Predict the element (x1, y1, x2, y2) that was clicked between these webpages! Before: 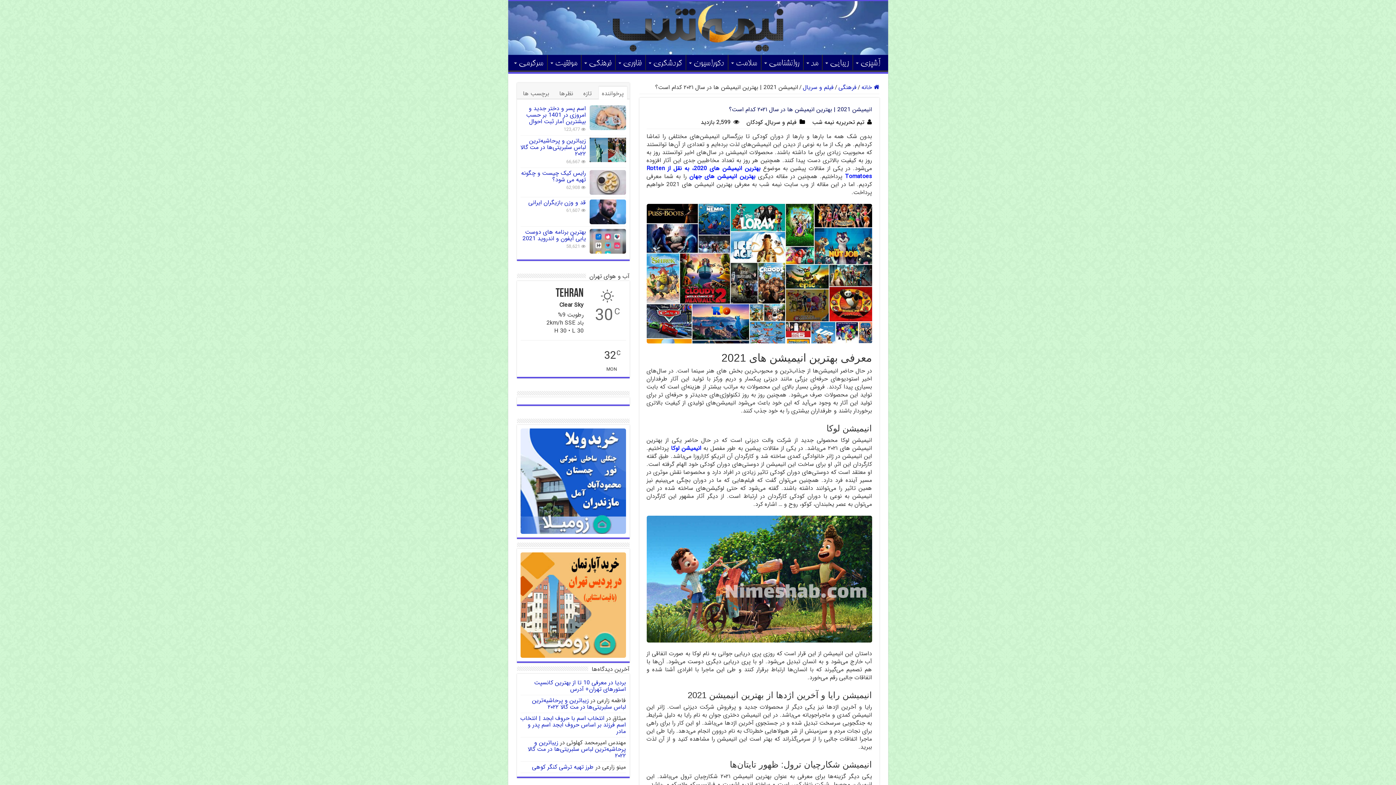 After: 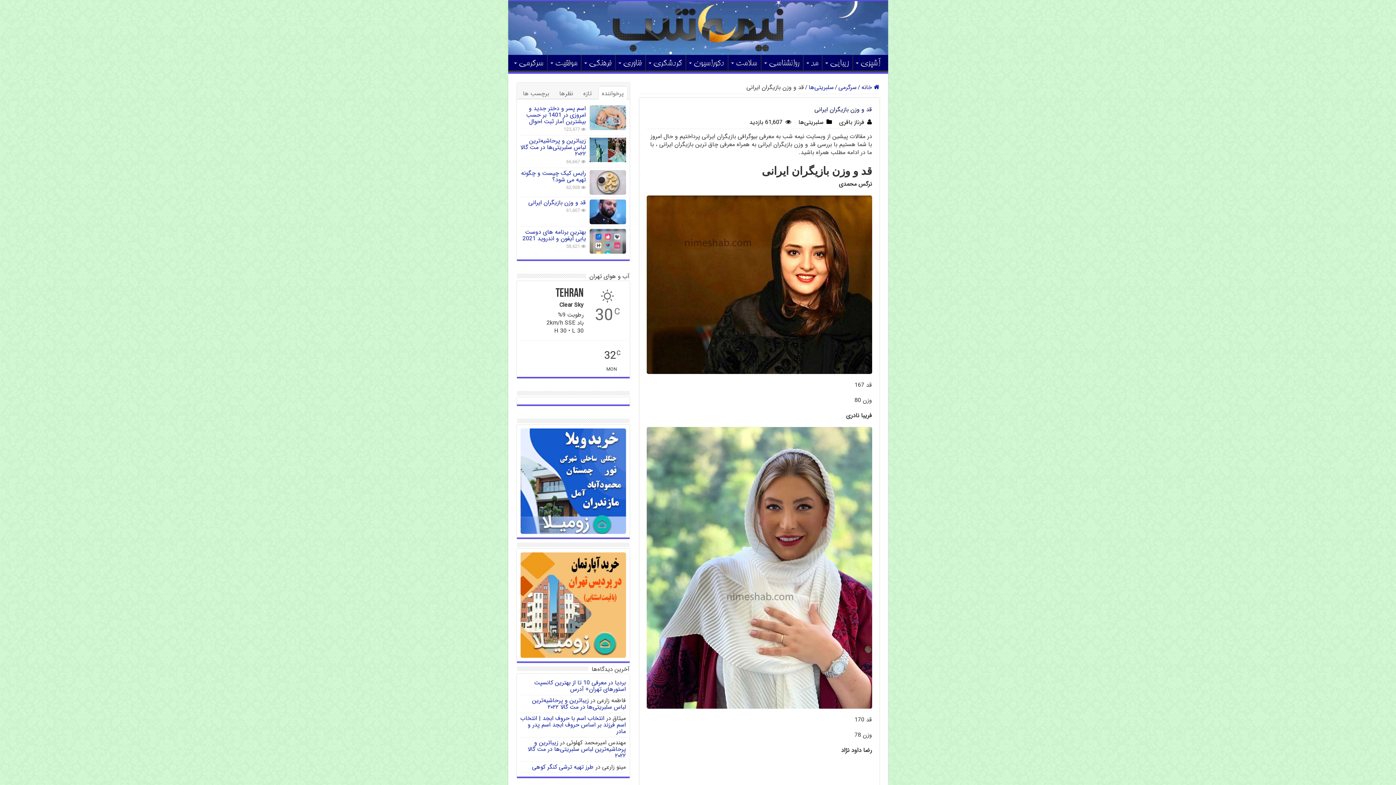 Action: bbox: (589, 199, 626, 224)